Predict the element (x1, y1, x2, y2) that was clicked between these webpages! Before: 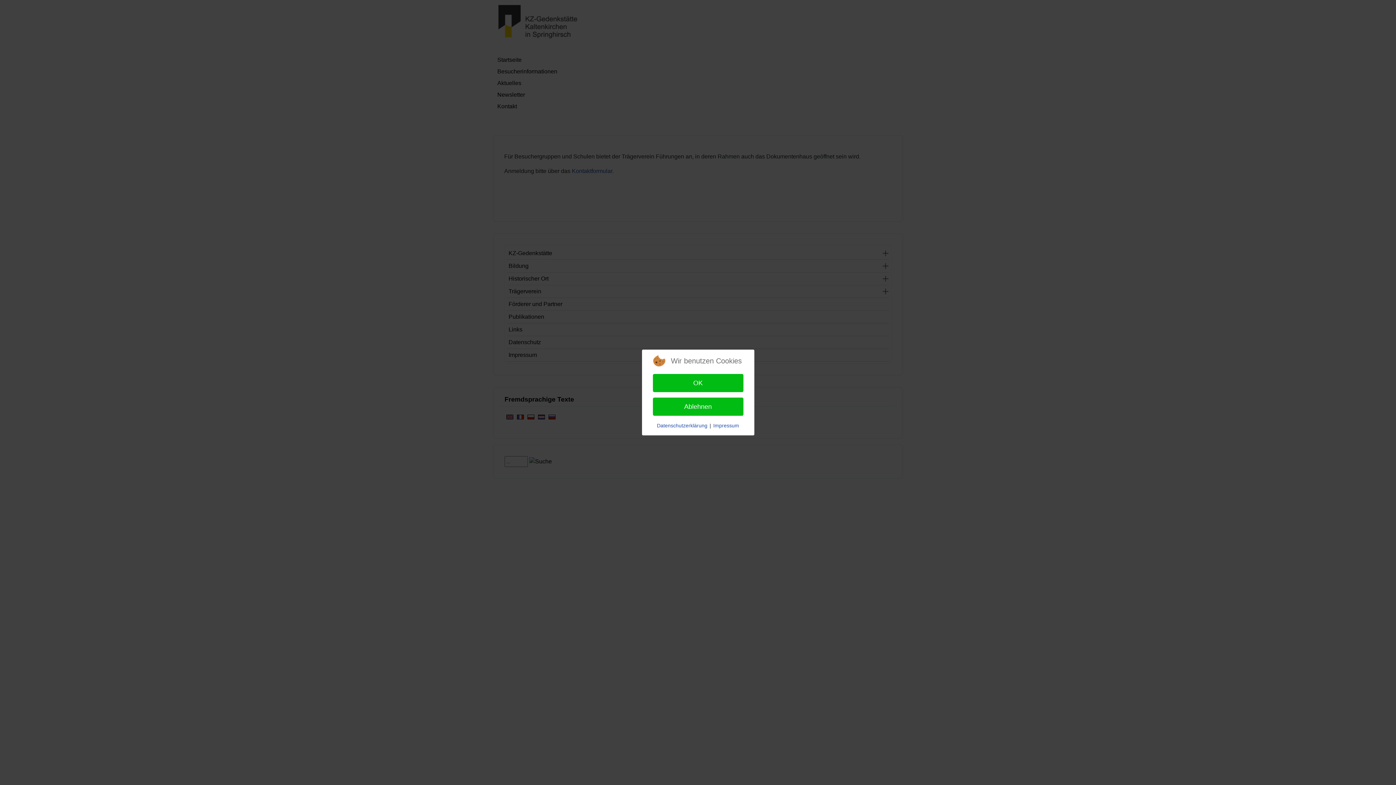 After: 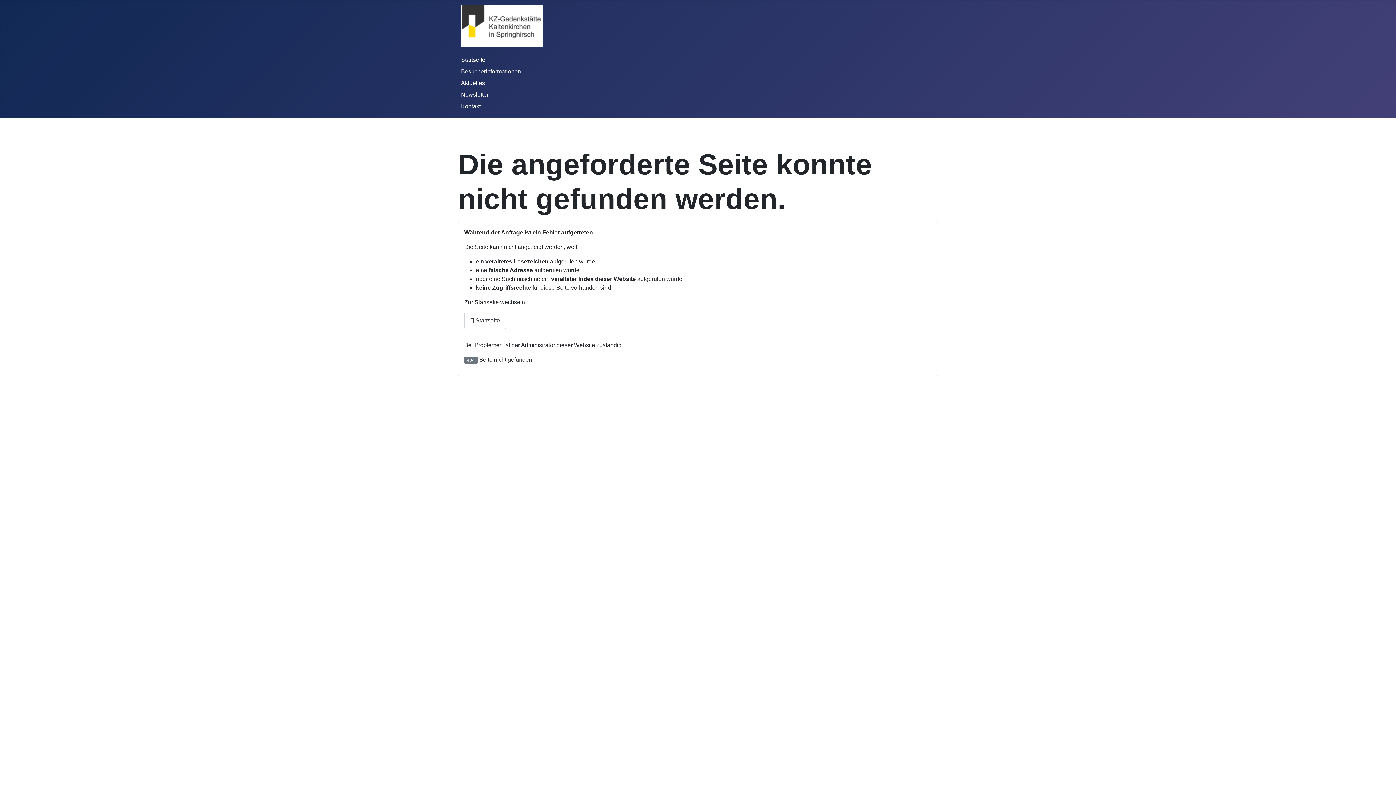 Action: label: Impressum bbox: (713, 422, 739, 429)